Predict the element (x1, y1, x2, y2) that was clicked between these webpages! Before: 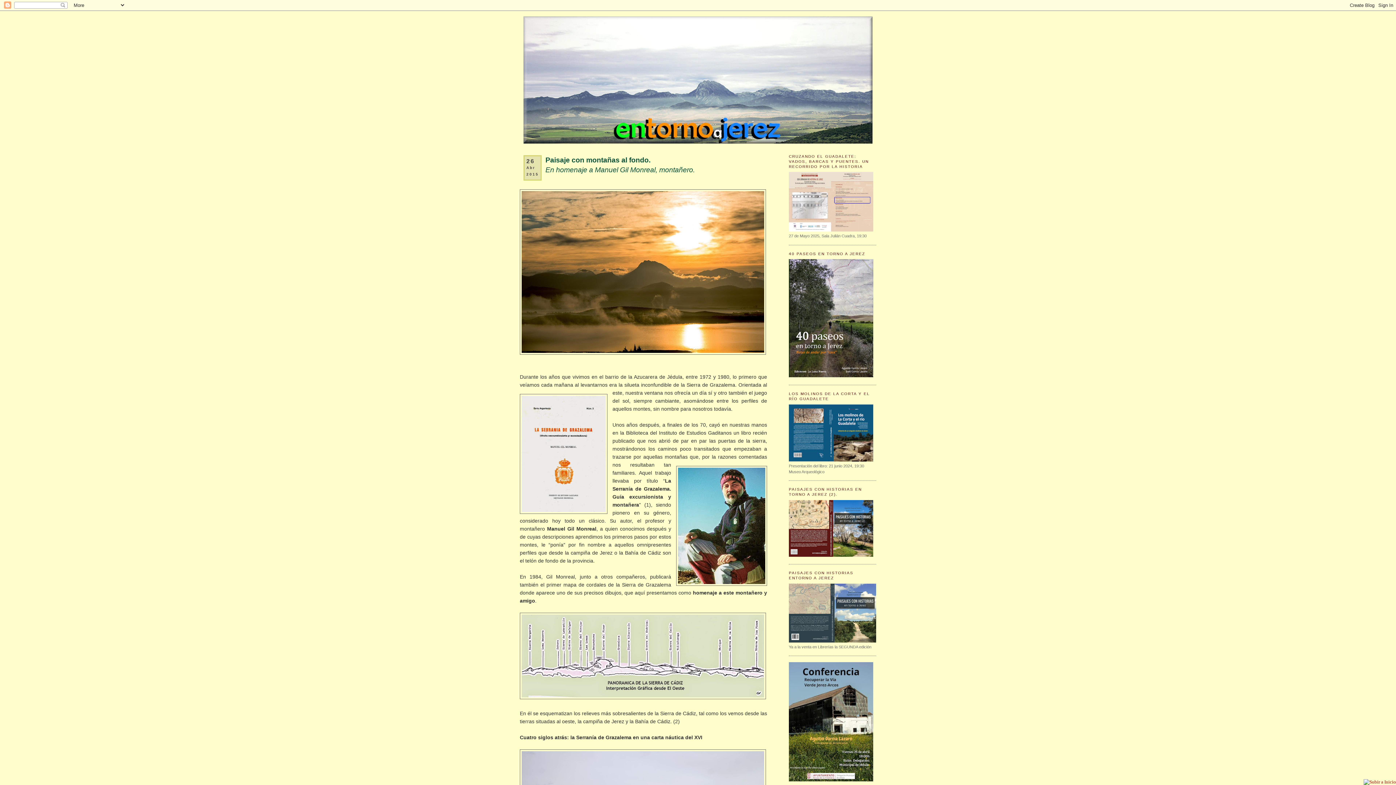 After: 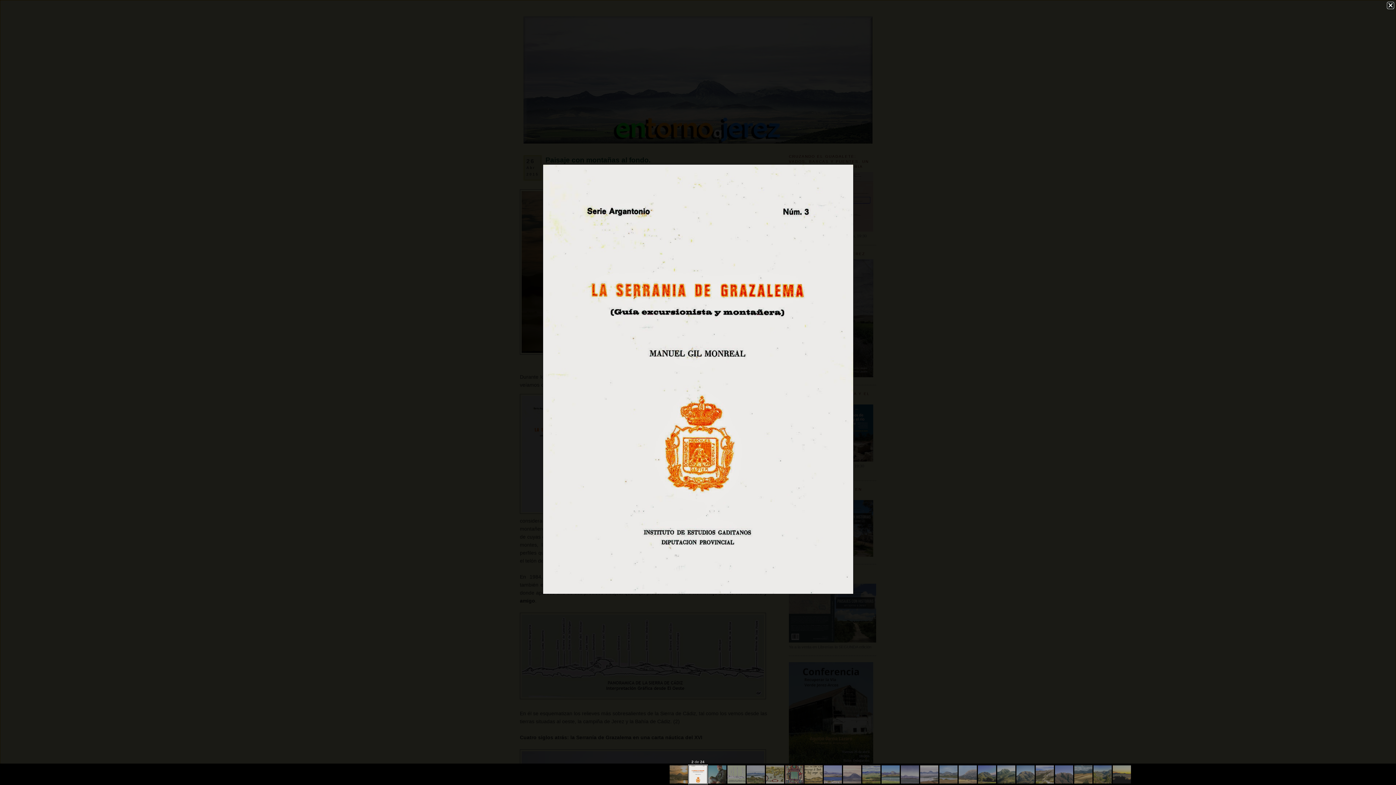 Action: bbox: (520, 394, 607, 516)